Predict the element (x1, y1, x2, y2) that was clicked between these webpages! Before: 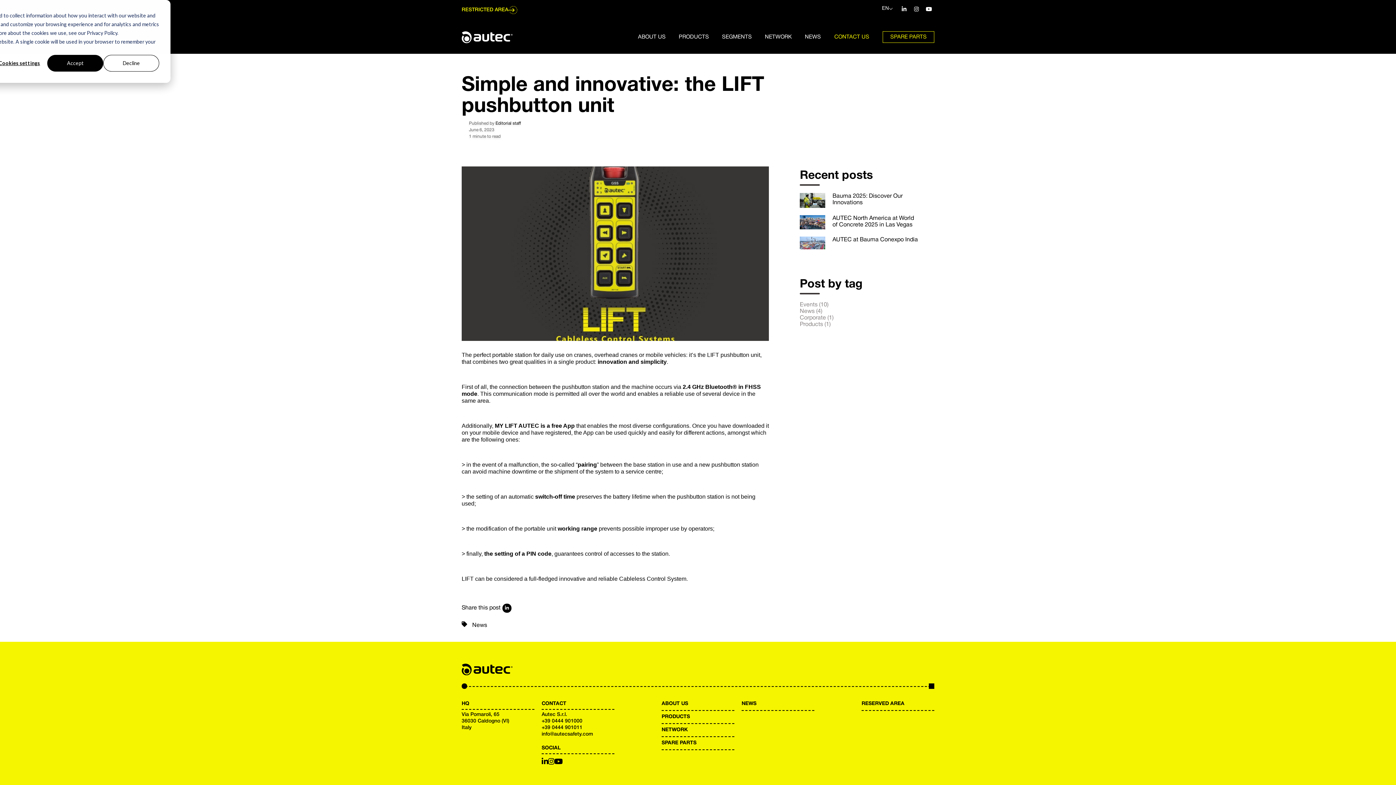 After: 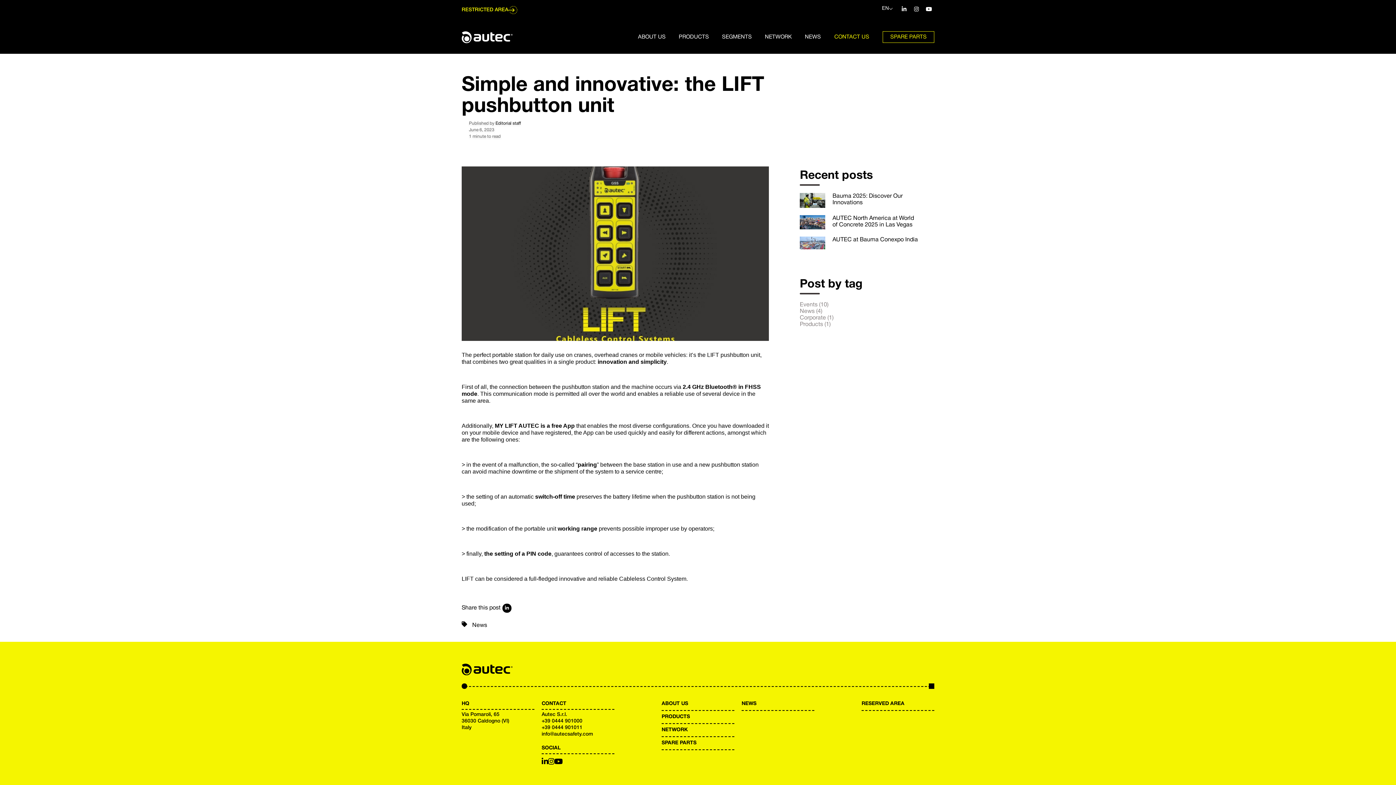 Action: label: Accept bbox: (47, 54, 103, 71)